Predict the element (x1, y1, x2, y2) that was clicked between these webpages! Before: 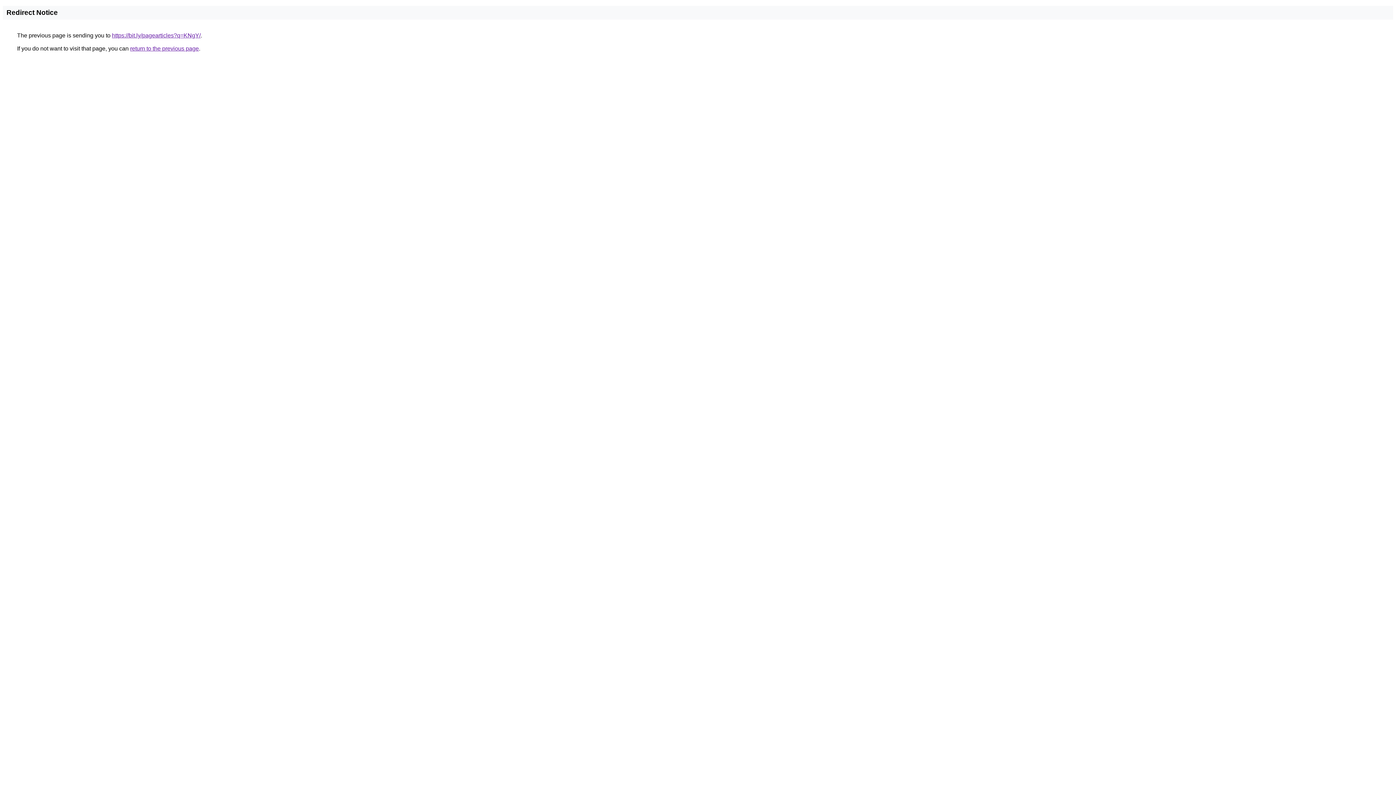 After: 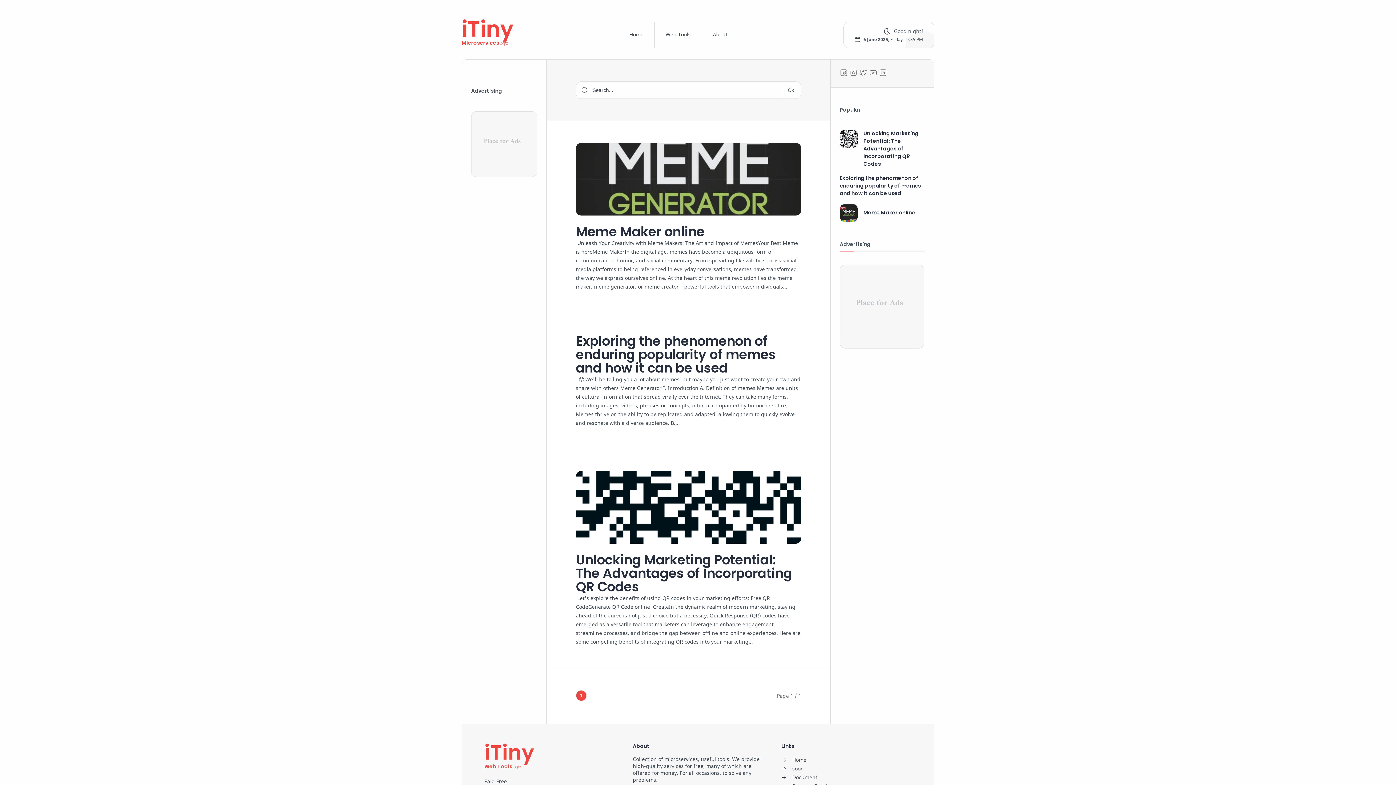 Action: label: https://bit.ly/pagearticles?q=KNgY/ bbox: (112, 32, 200, 38)